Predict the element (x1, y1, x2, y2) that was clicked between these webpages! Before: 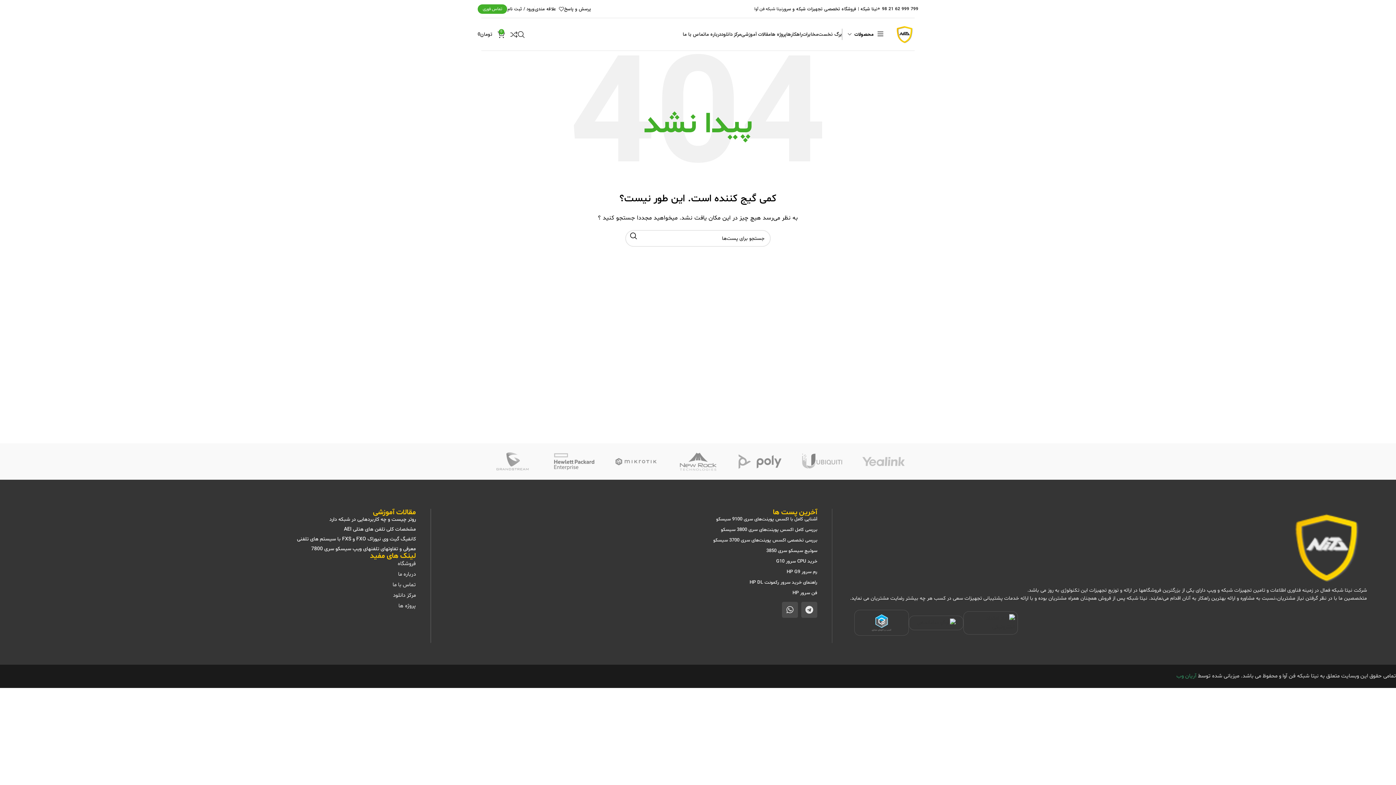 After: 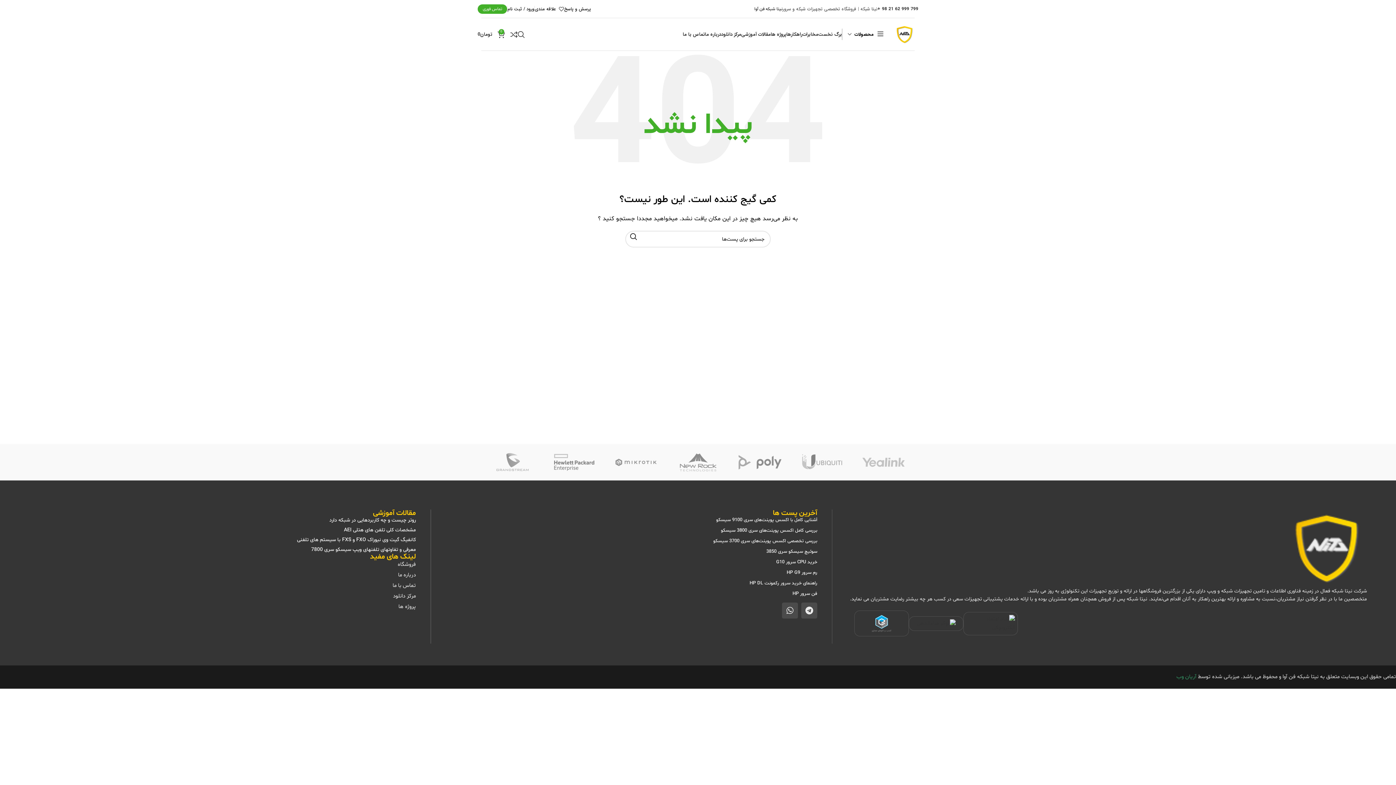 Action: label: نیتا شبکه | فروشگاه تخصصی تجهیزات شبکه و سرور bbox: (782, 1, 877, 16)